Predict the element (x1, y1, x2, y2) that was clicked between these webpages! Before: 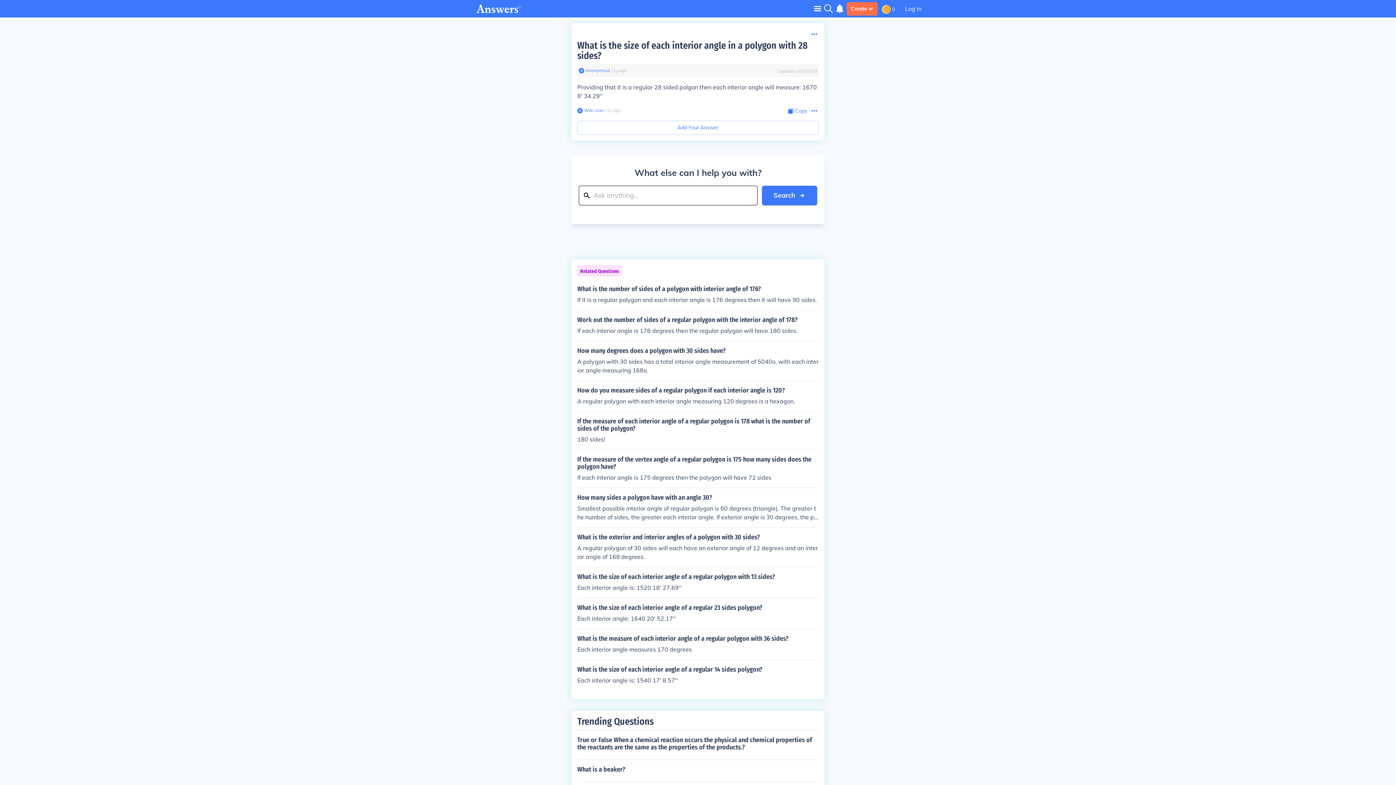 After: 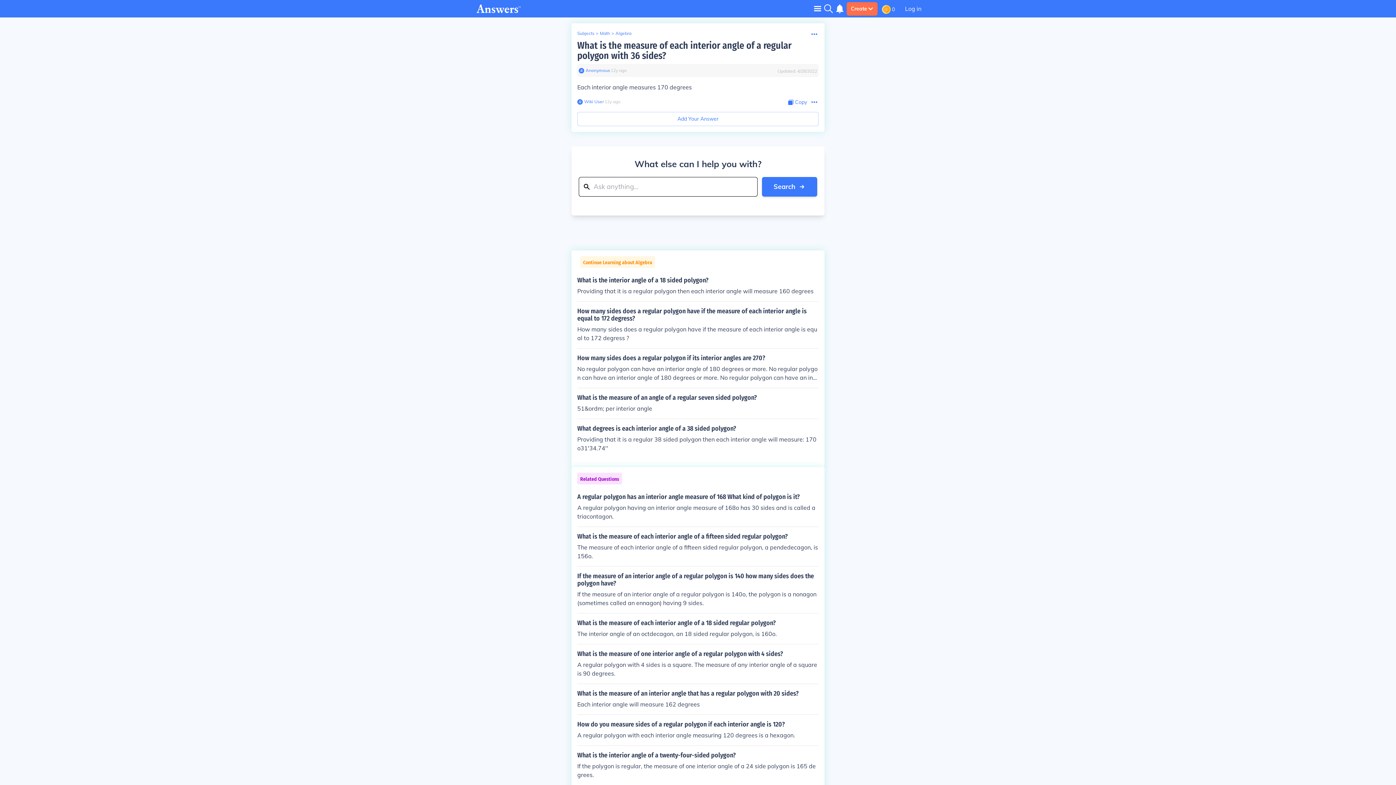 Action: bbox: (577, 635, 818, 654) label: What is the measure of each interior angle of a regular polygon with 36 sides?

Each interior angle measures 170 degrees